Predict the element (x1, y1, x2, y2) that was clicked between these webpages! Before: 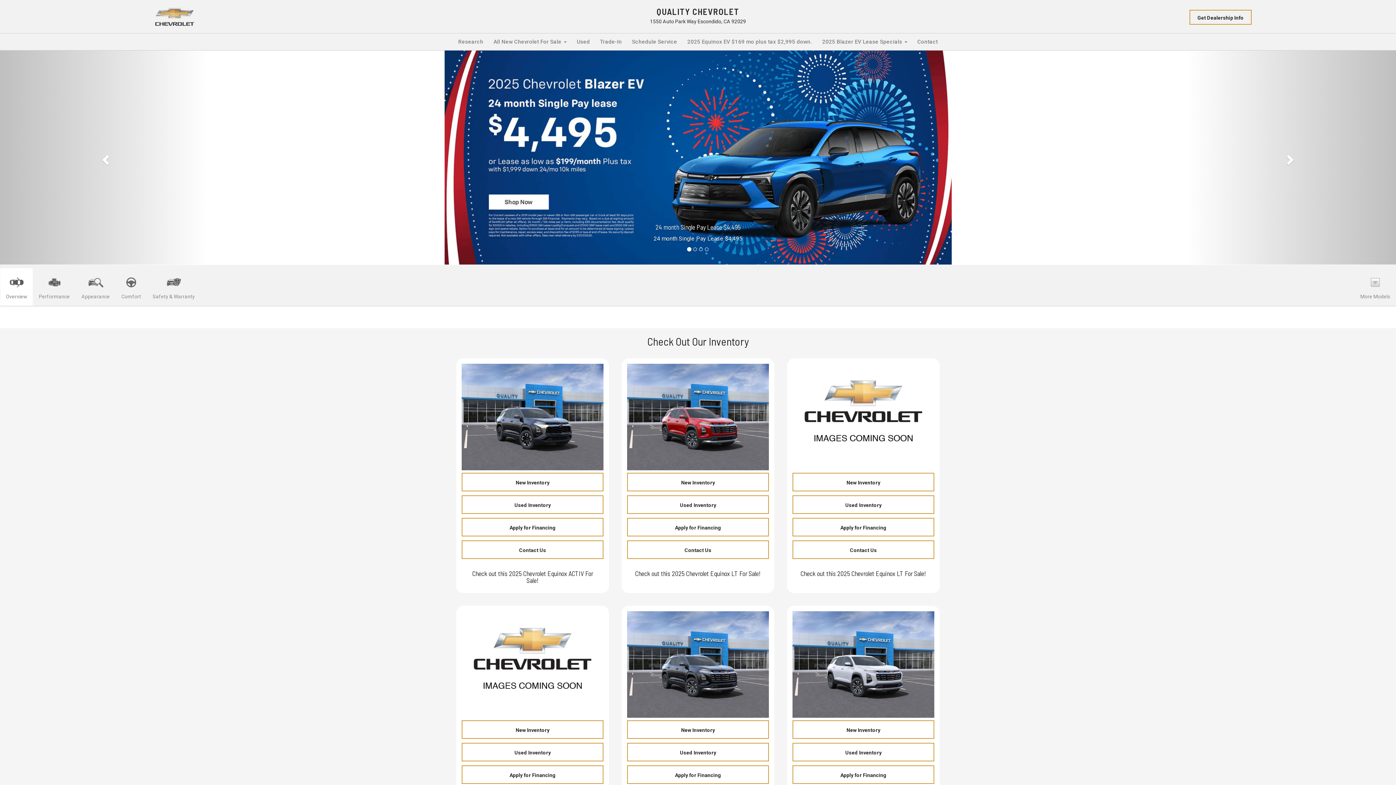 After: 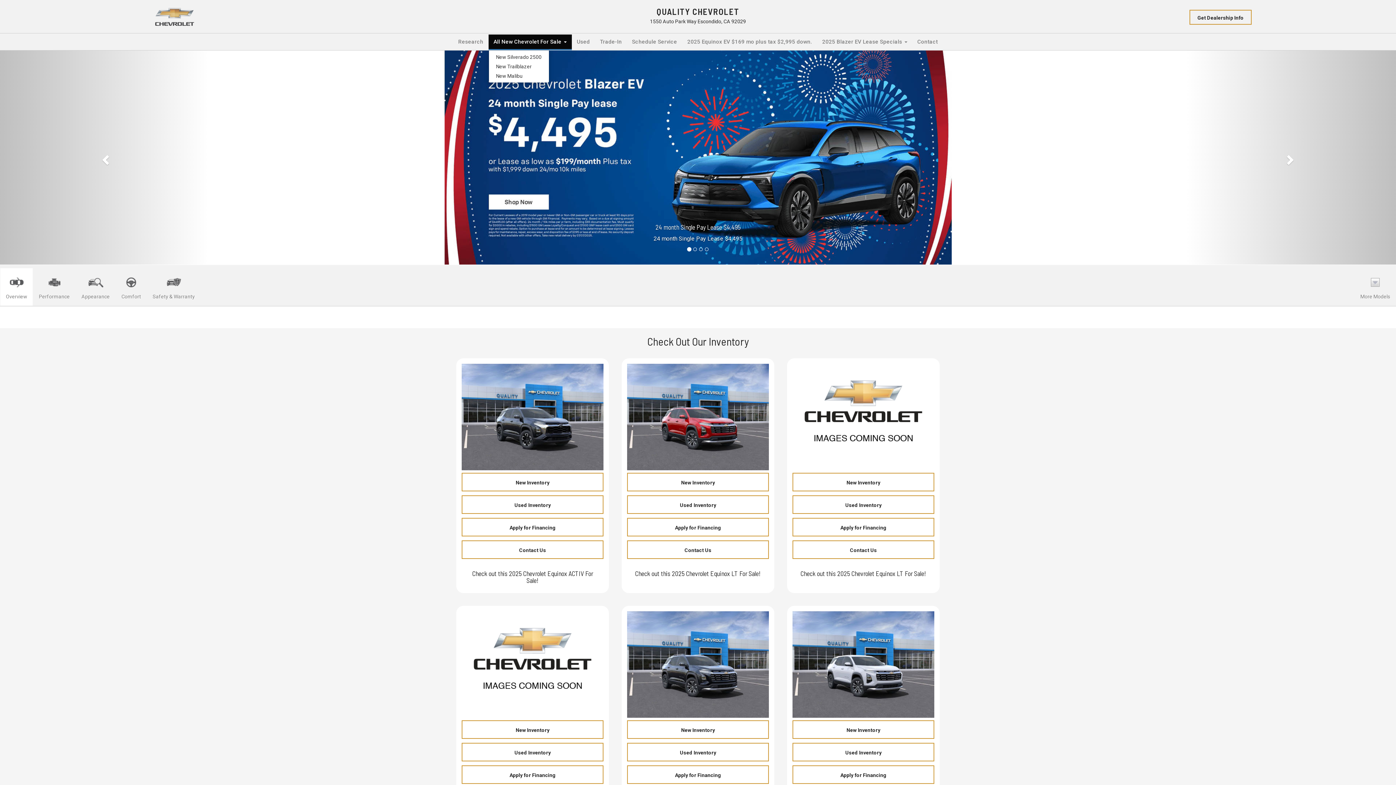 Action: bbox: (488, 34, 571, 50) label: All New Chevrolet For Sale 